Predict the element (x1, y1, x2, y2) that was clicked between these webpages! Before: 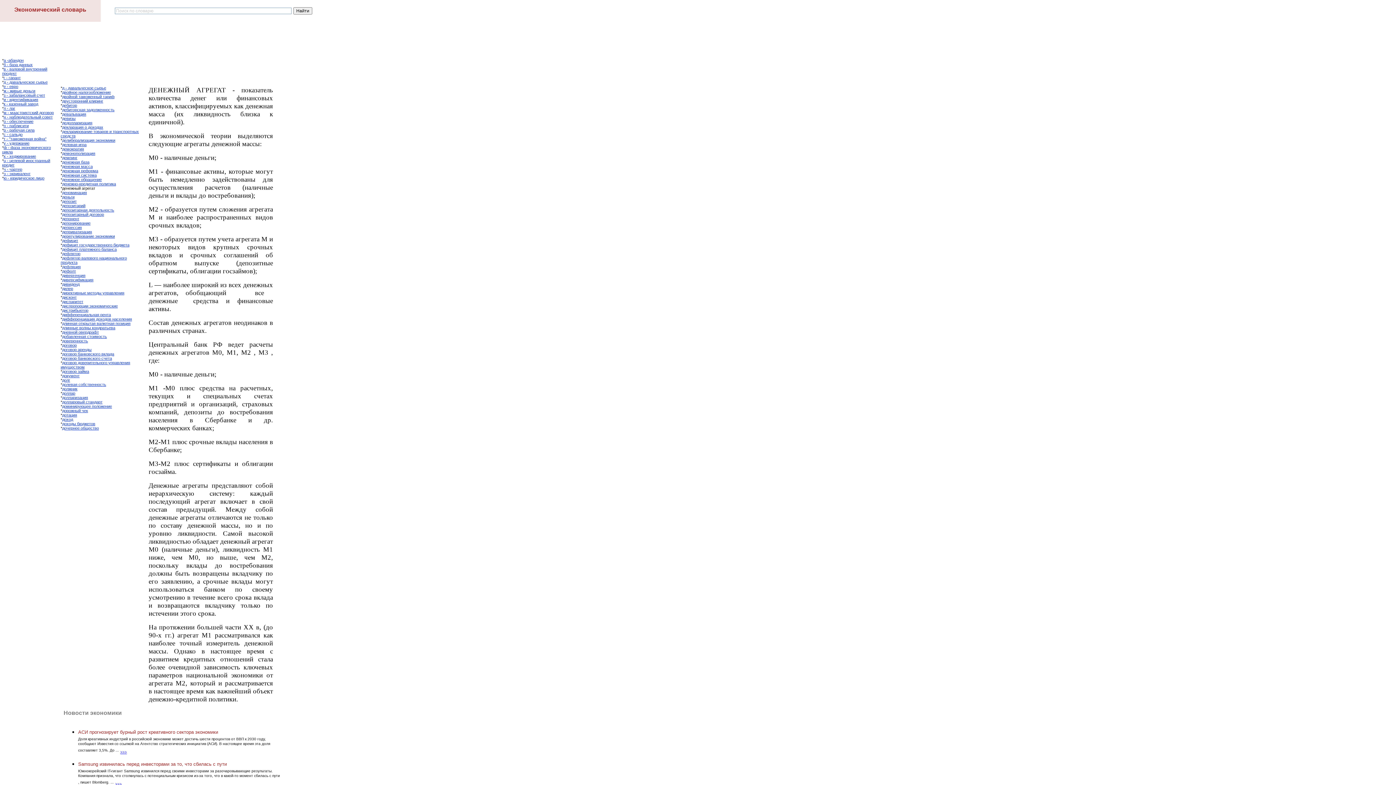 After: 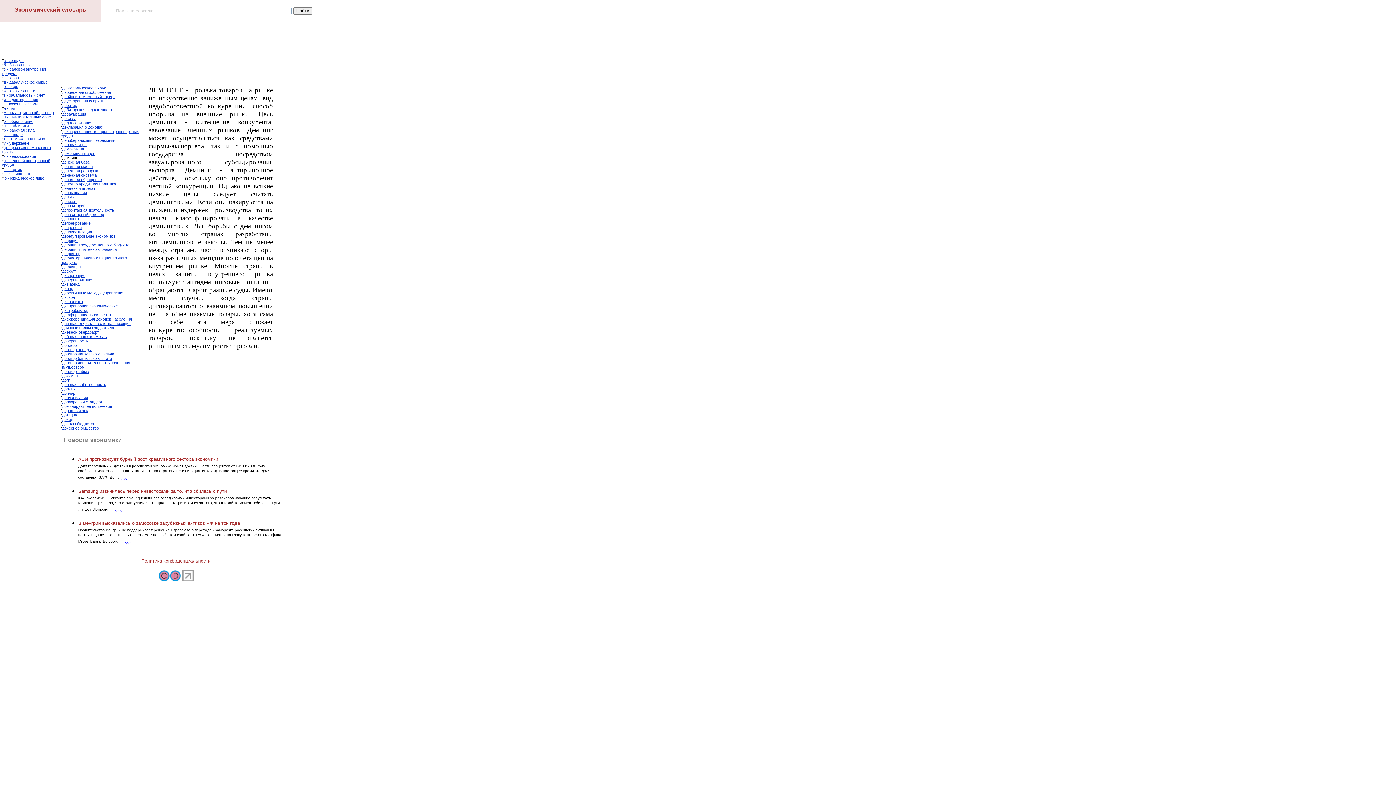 Action: label: демпинг bbox: (62, 155, 77, 160)